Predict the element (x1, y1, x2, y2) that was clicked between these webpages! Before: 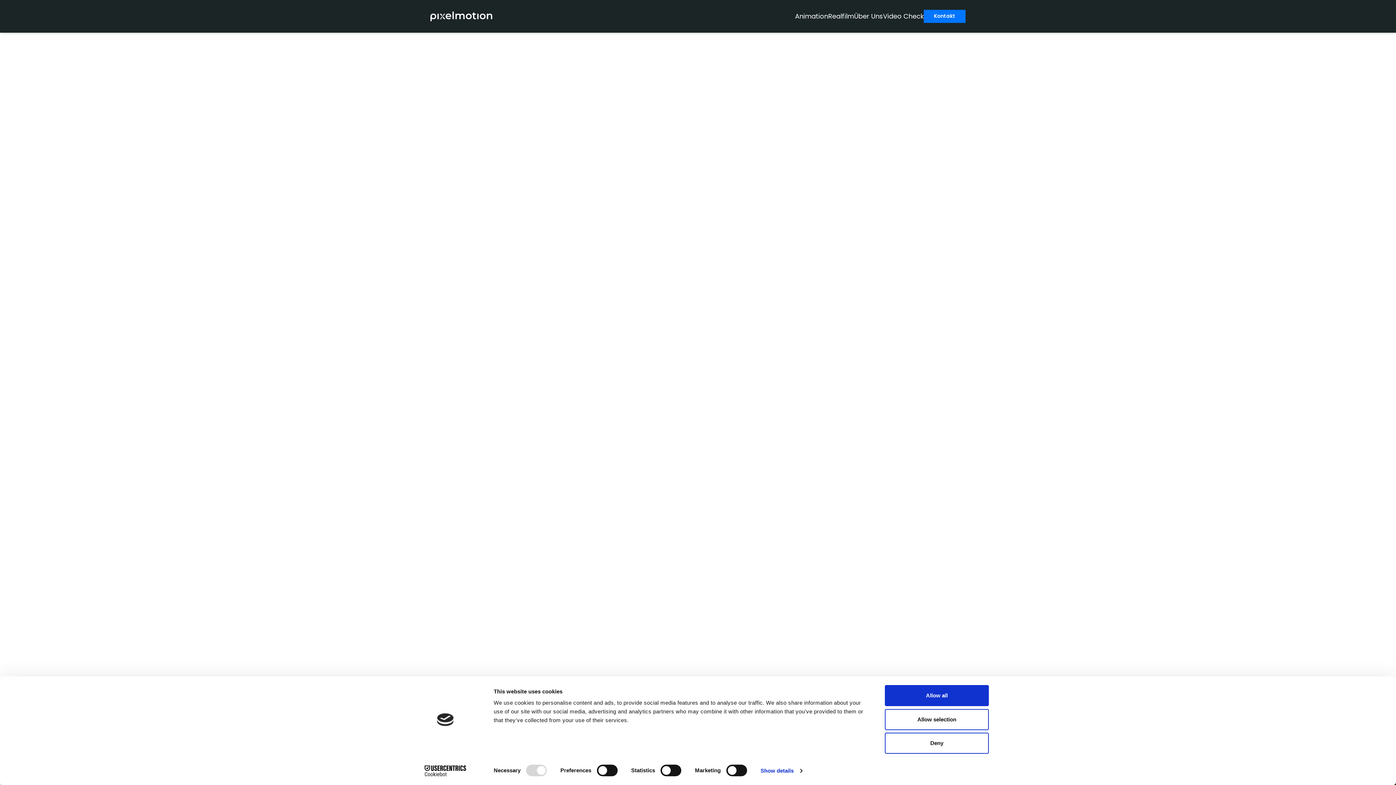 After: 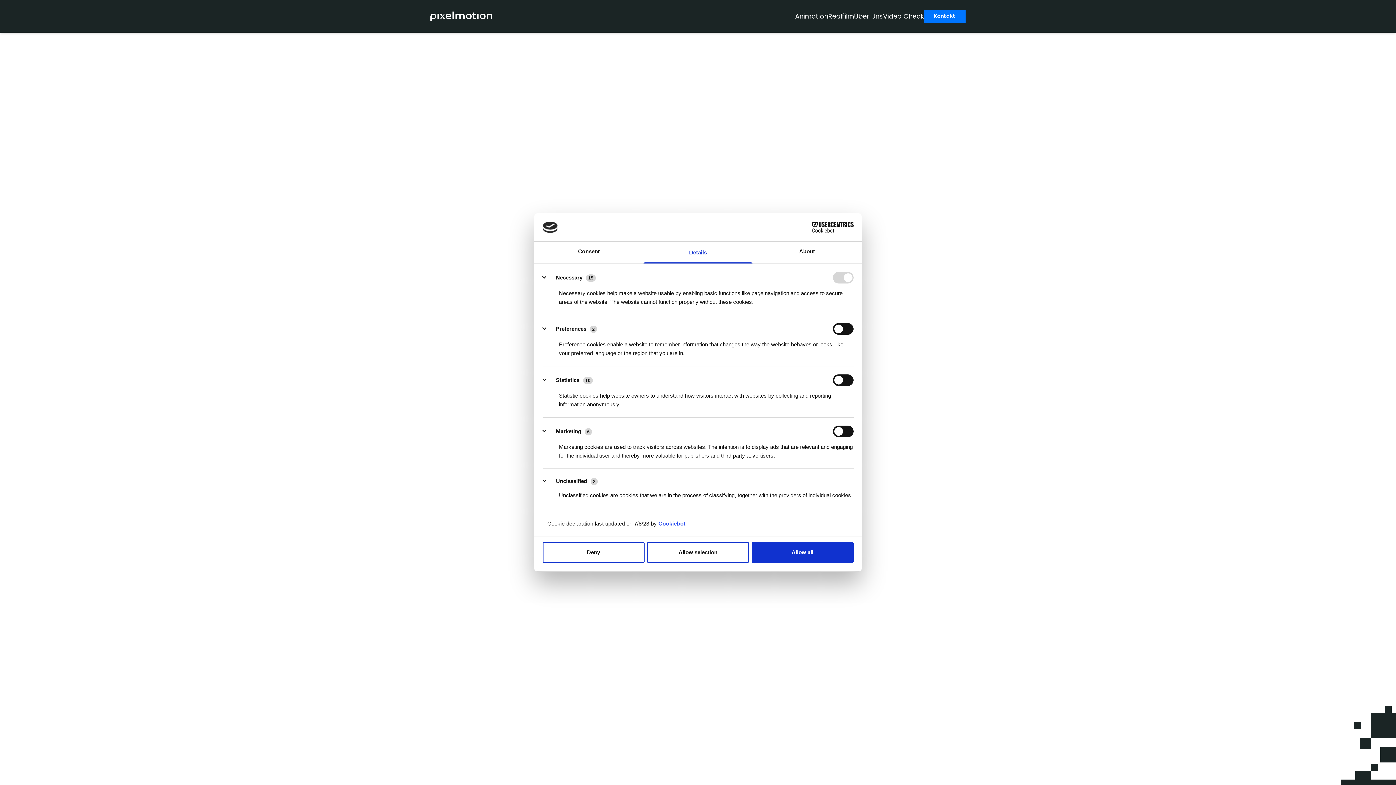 Action: label: Show details bbox: (760, 765, 802, 776)